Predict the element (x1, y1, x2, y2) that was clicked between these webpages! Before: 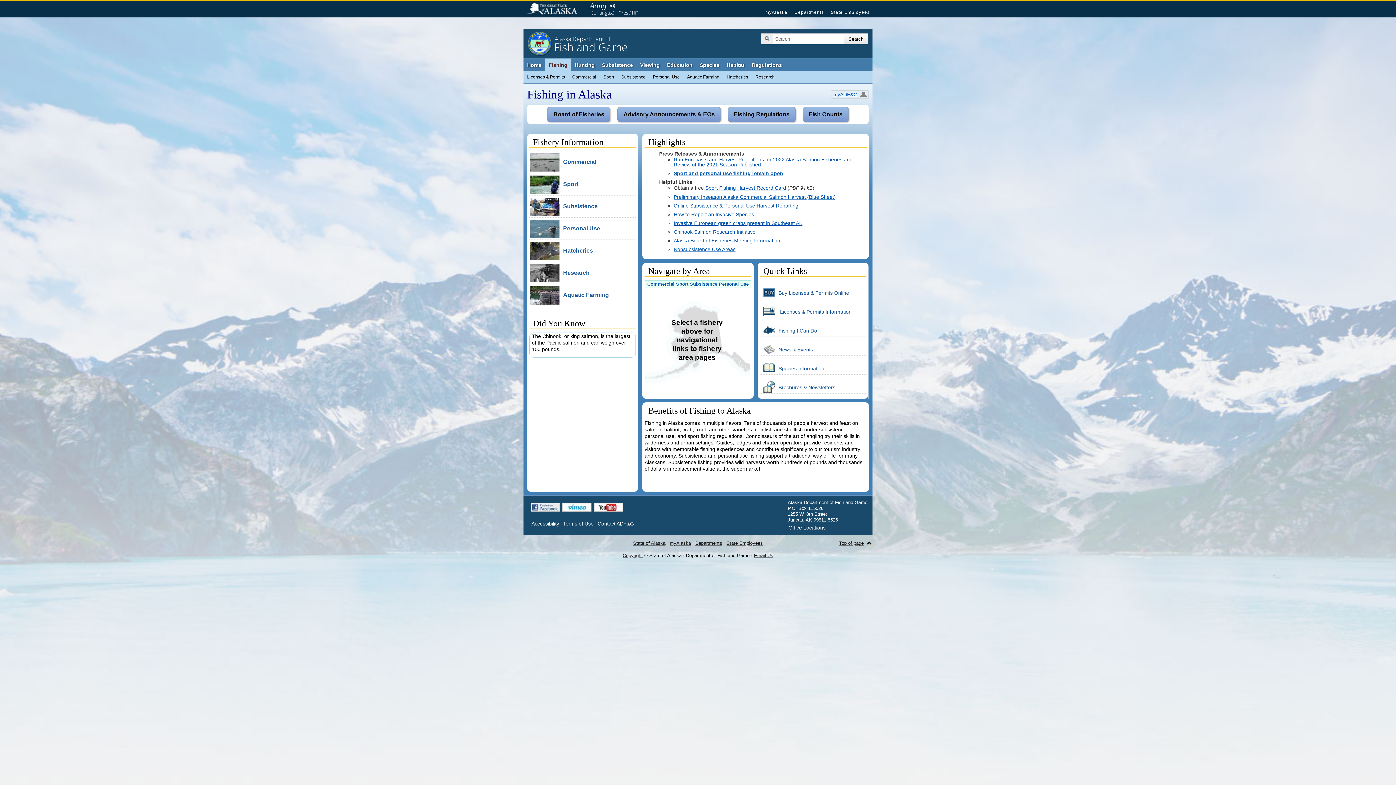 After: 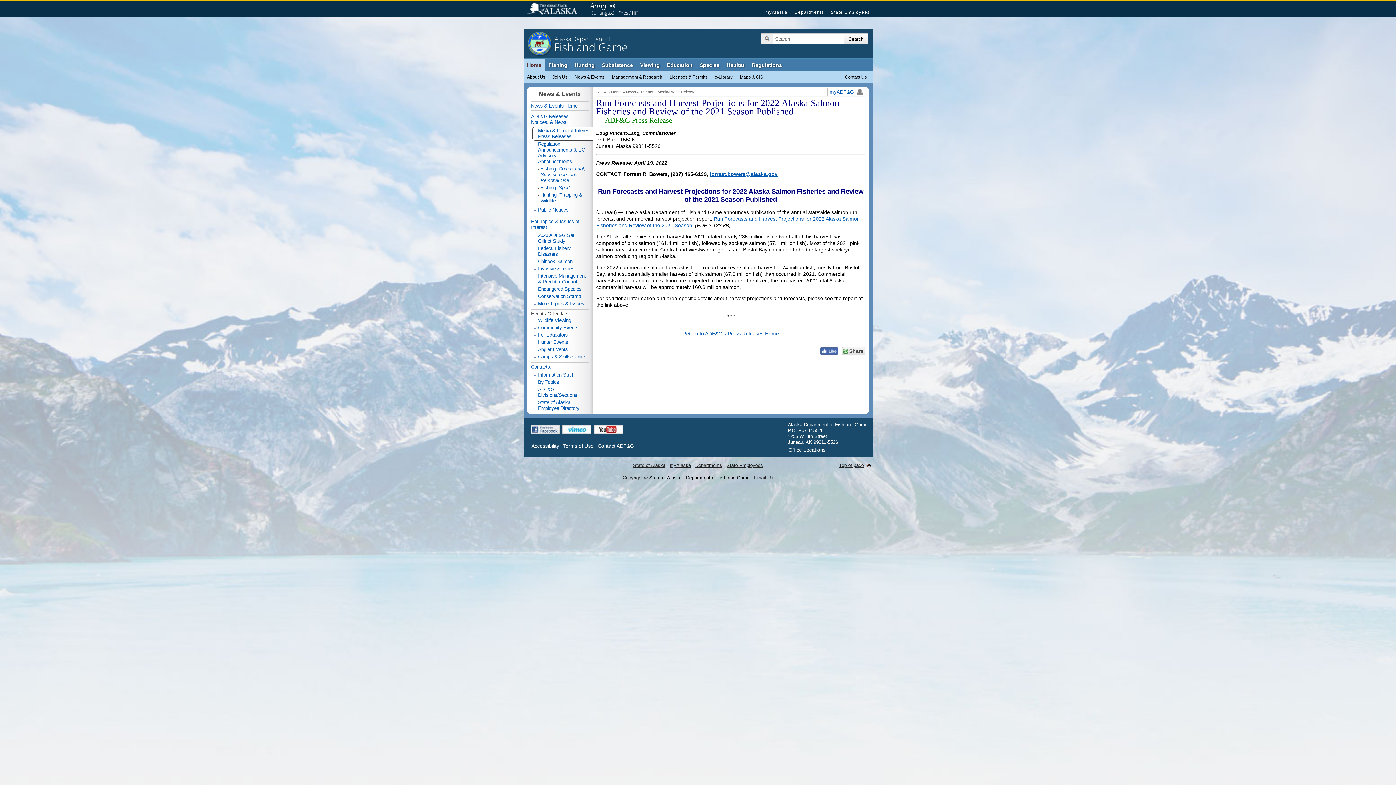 Action: bbox: (673, 156, 852, 167) label: Run Forecasts and Harvest Projections for 2022 Alaska Salmon Fisheries and Review of the 2021 Season Published